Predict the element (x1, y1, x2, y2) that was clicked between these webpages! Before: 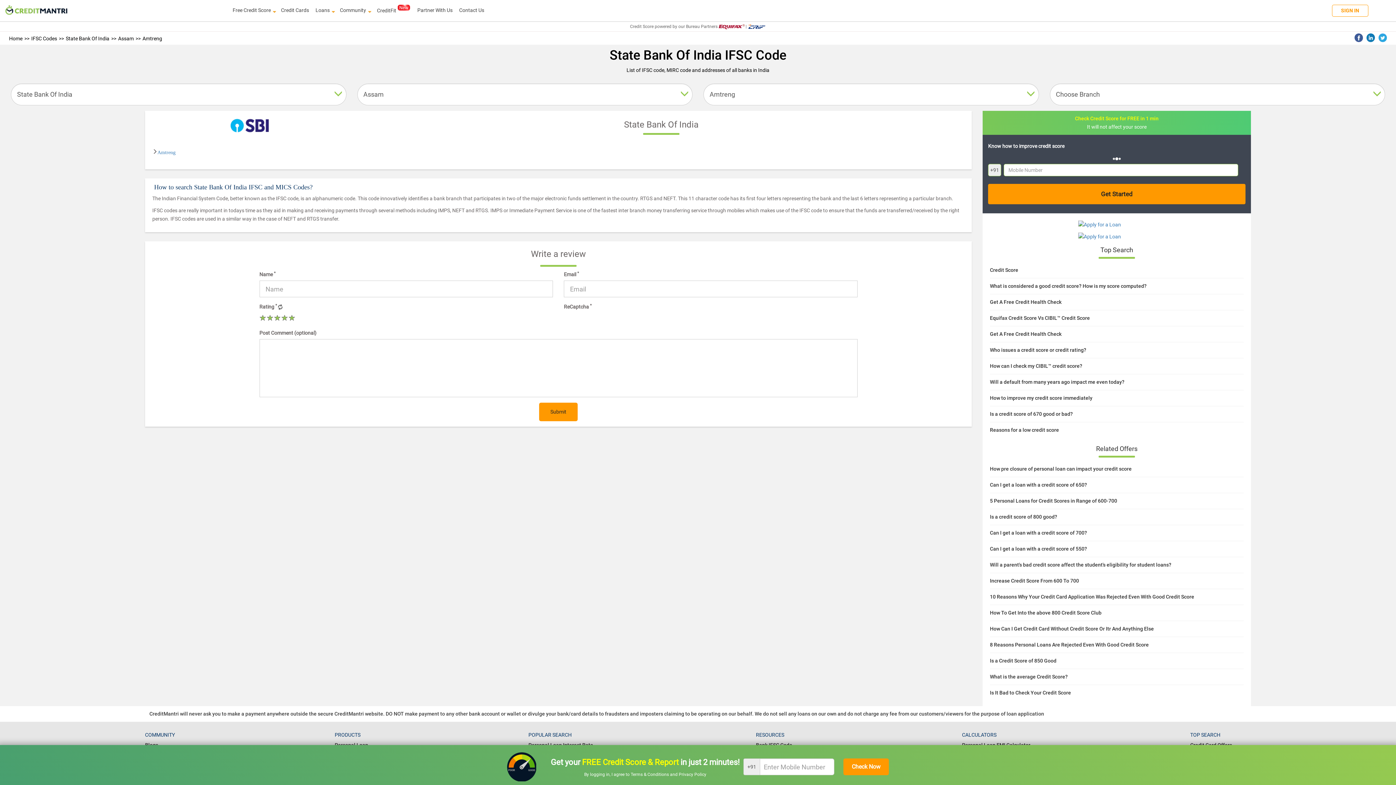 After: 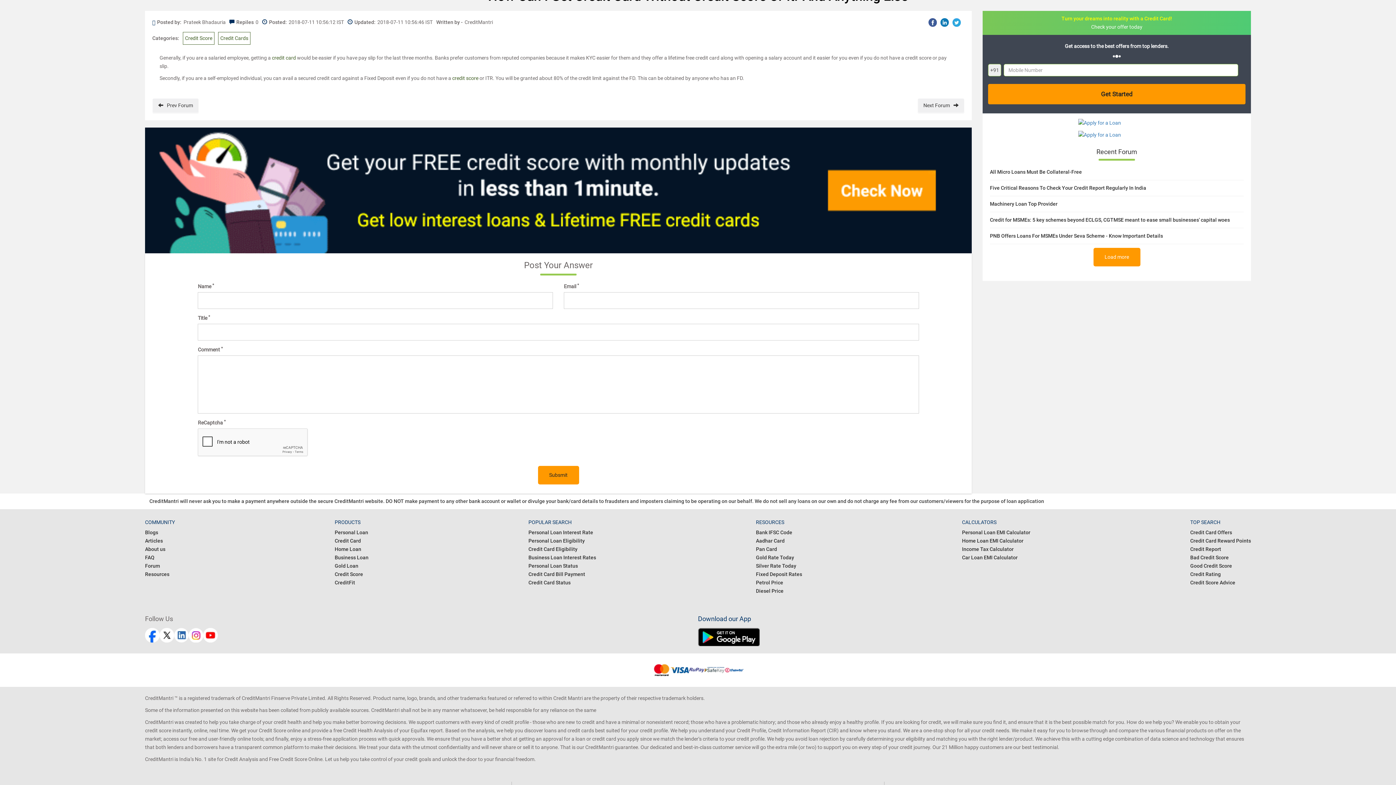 Action: label: How Can I Get Credit Card Without Credit Score Or Itr And Anything Else bbox: (990, 626, 1154, 632)